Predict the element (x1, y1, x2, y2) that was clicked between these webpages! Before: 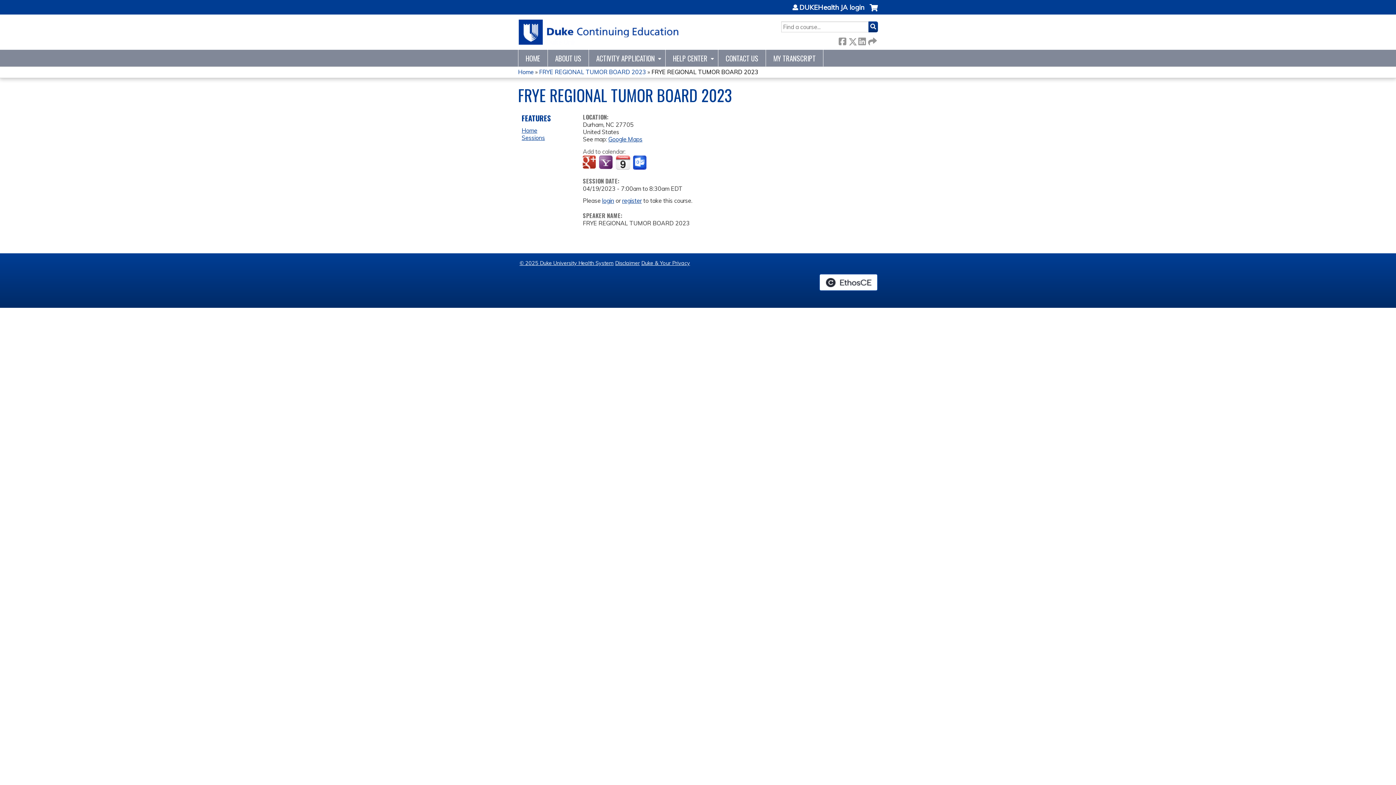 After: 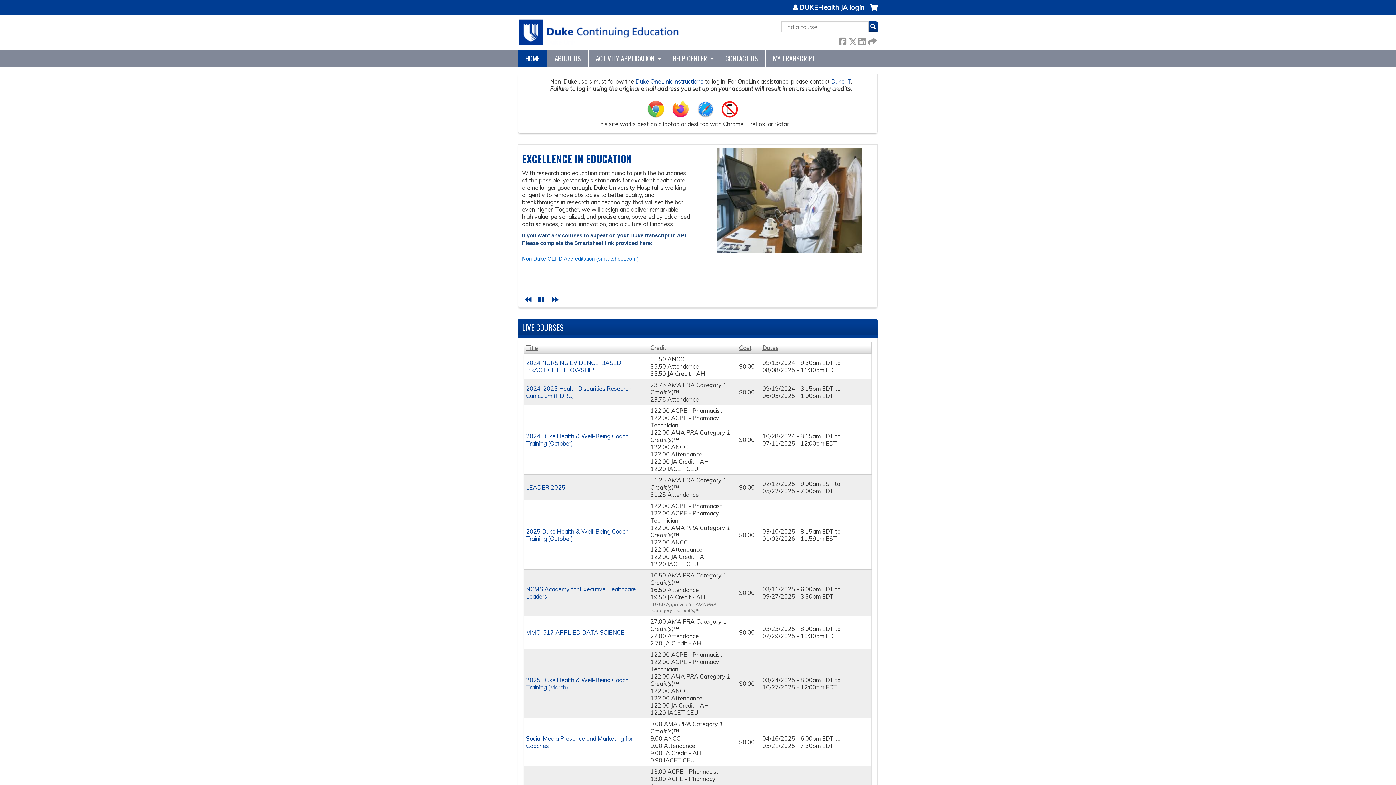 Action: bbox: (518, 68, 533, 75) label: Home